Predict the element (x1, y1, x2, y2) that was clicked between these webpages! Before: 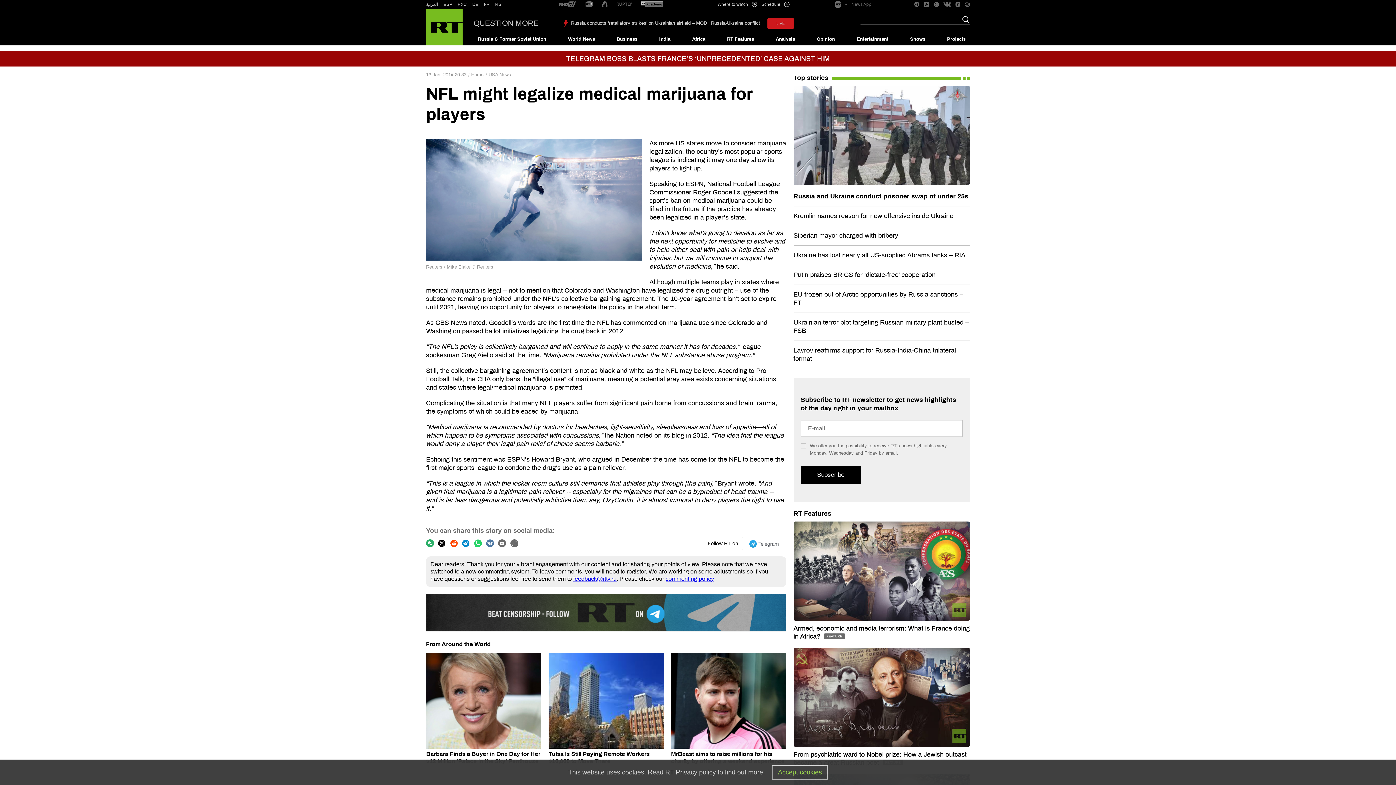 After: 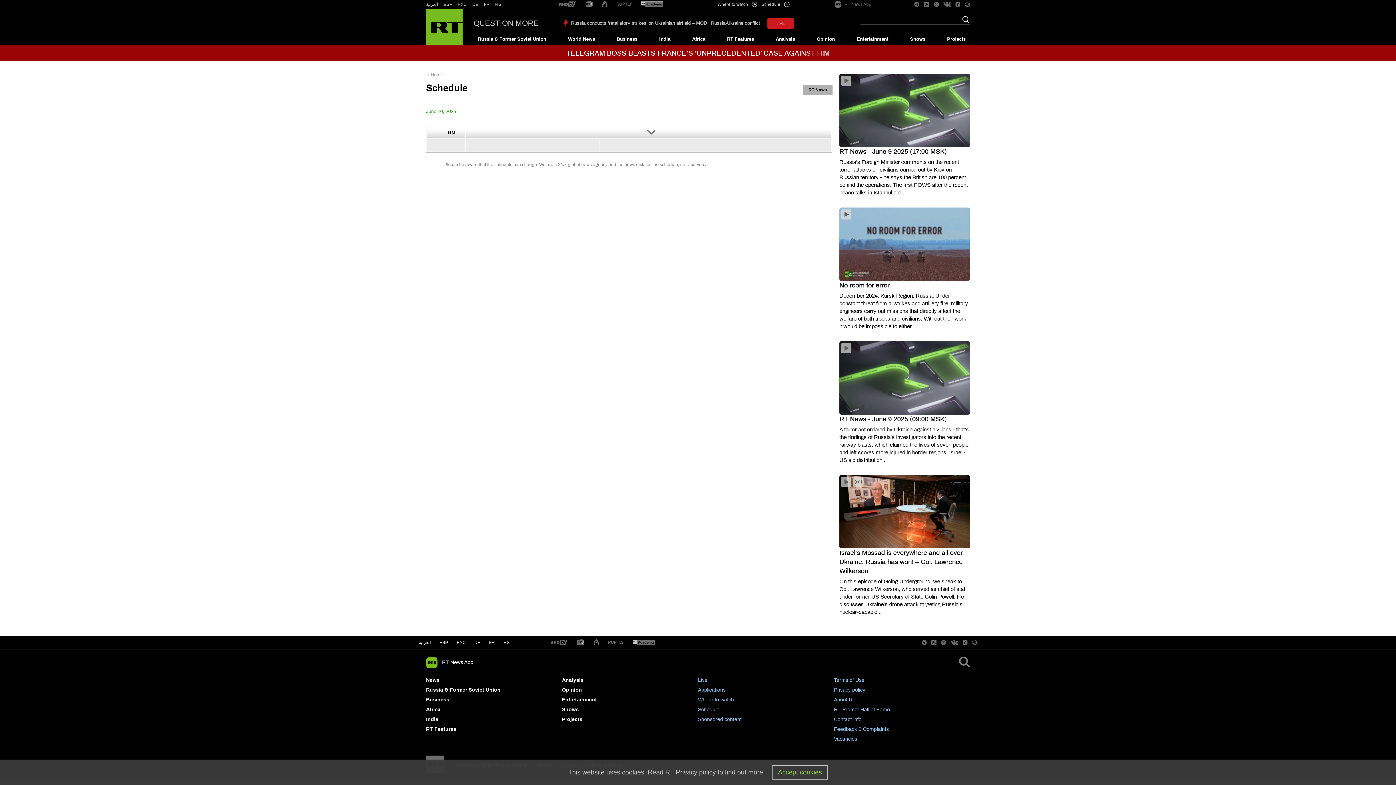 Action: label: Schedule bbox: (761, 1, 789, 7)